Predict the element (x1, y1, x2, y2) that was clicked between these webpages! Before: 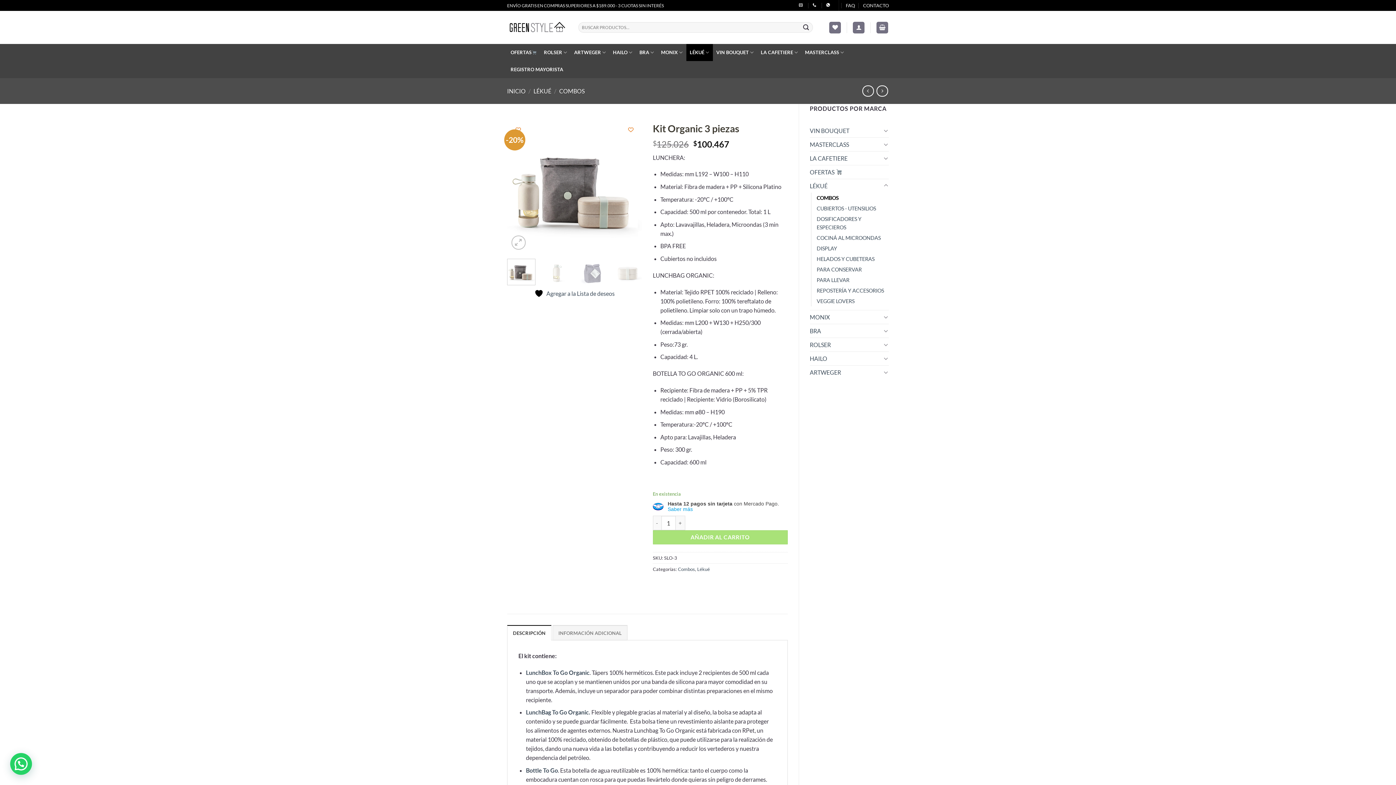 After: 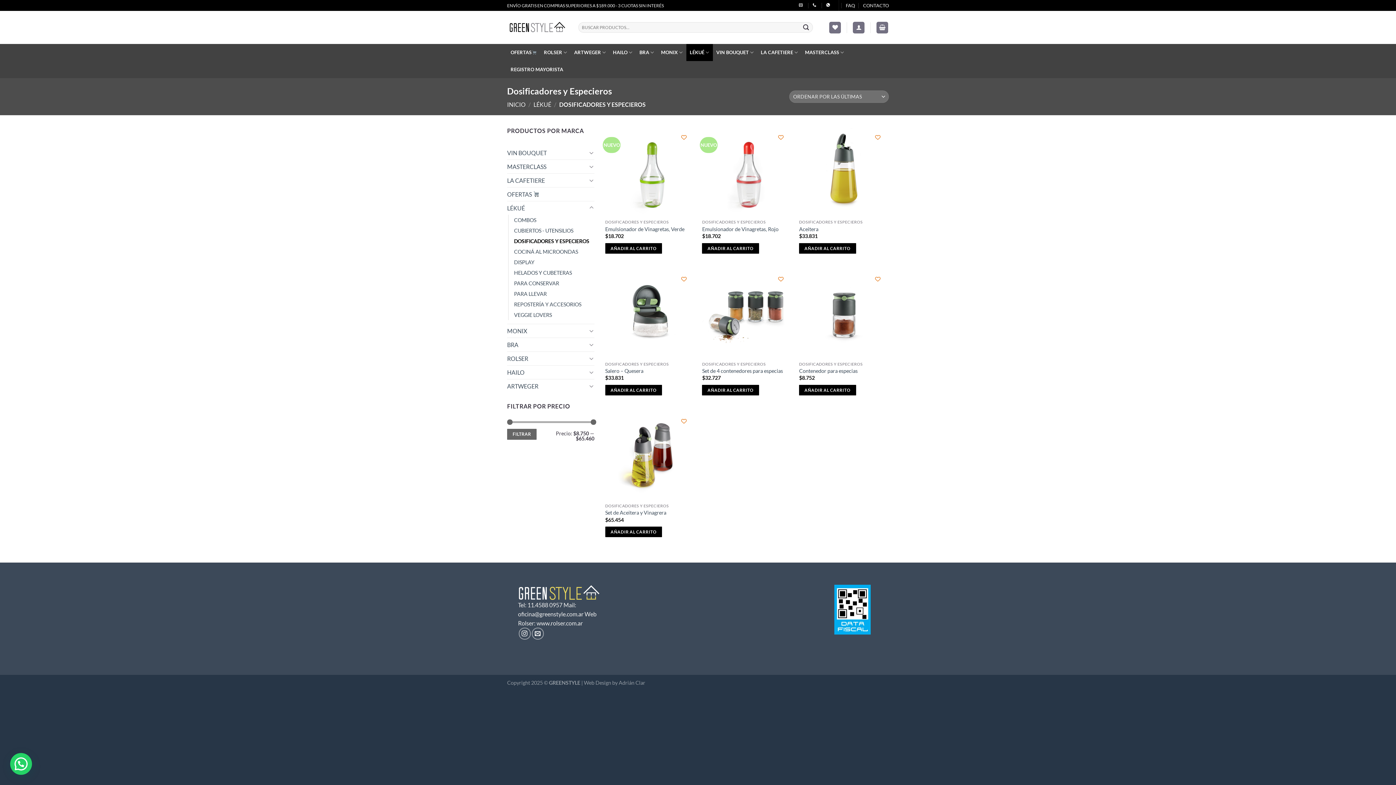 Action: label: DOSIFICADORES Y ESPECIEROS bbox: (816, 213, 889, 232)